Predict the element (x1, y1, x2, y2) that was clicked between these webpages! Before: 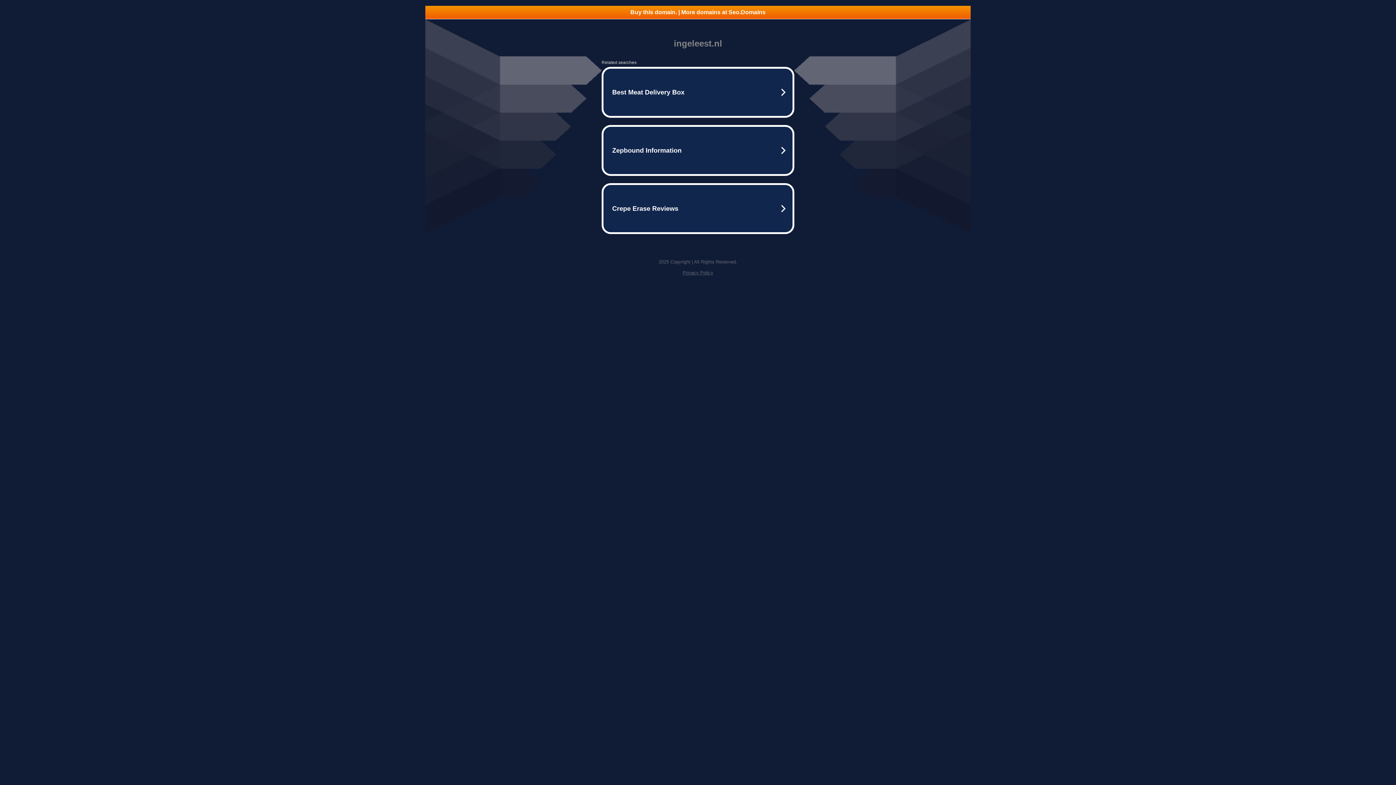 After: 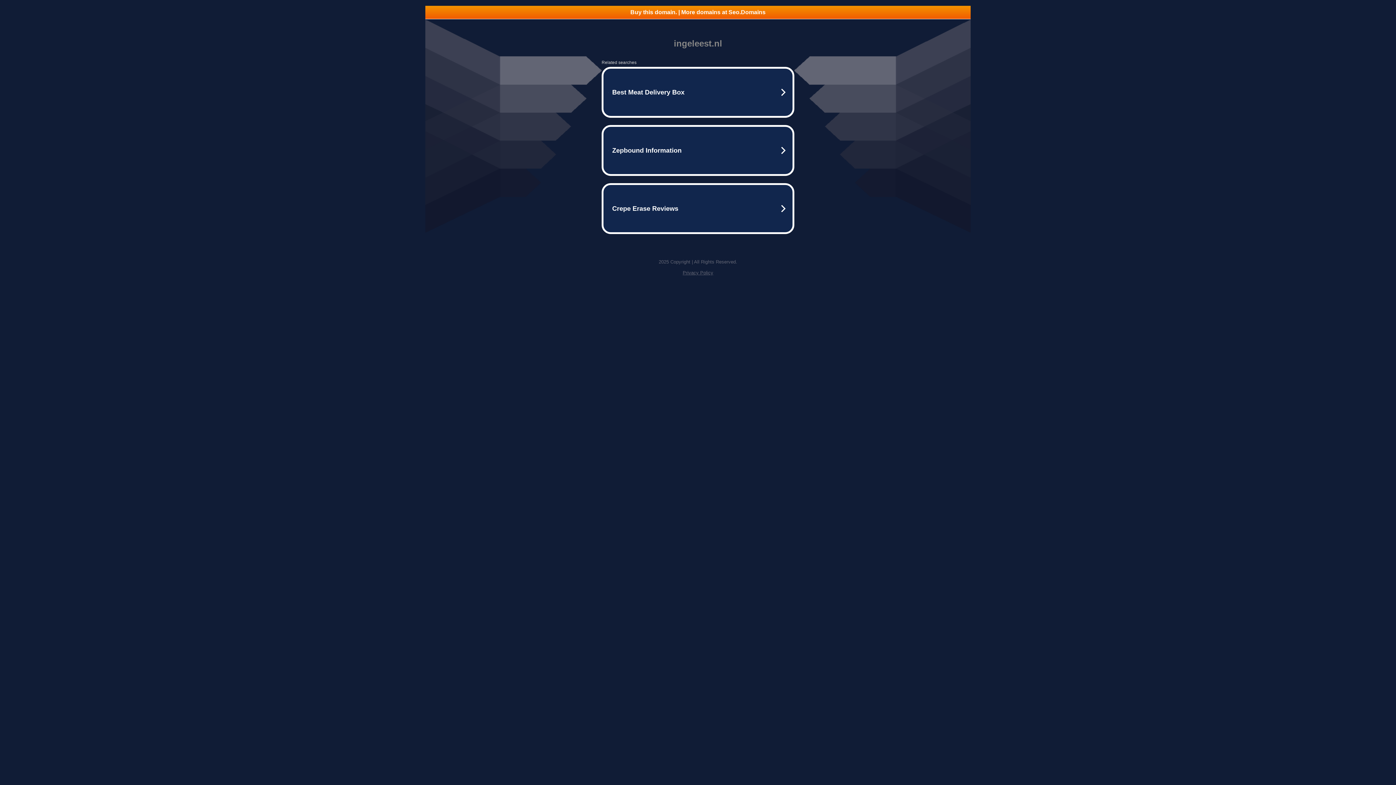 Action: label: Privacy Policy bbox: (682, 270, 713, 275)